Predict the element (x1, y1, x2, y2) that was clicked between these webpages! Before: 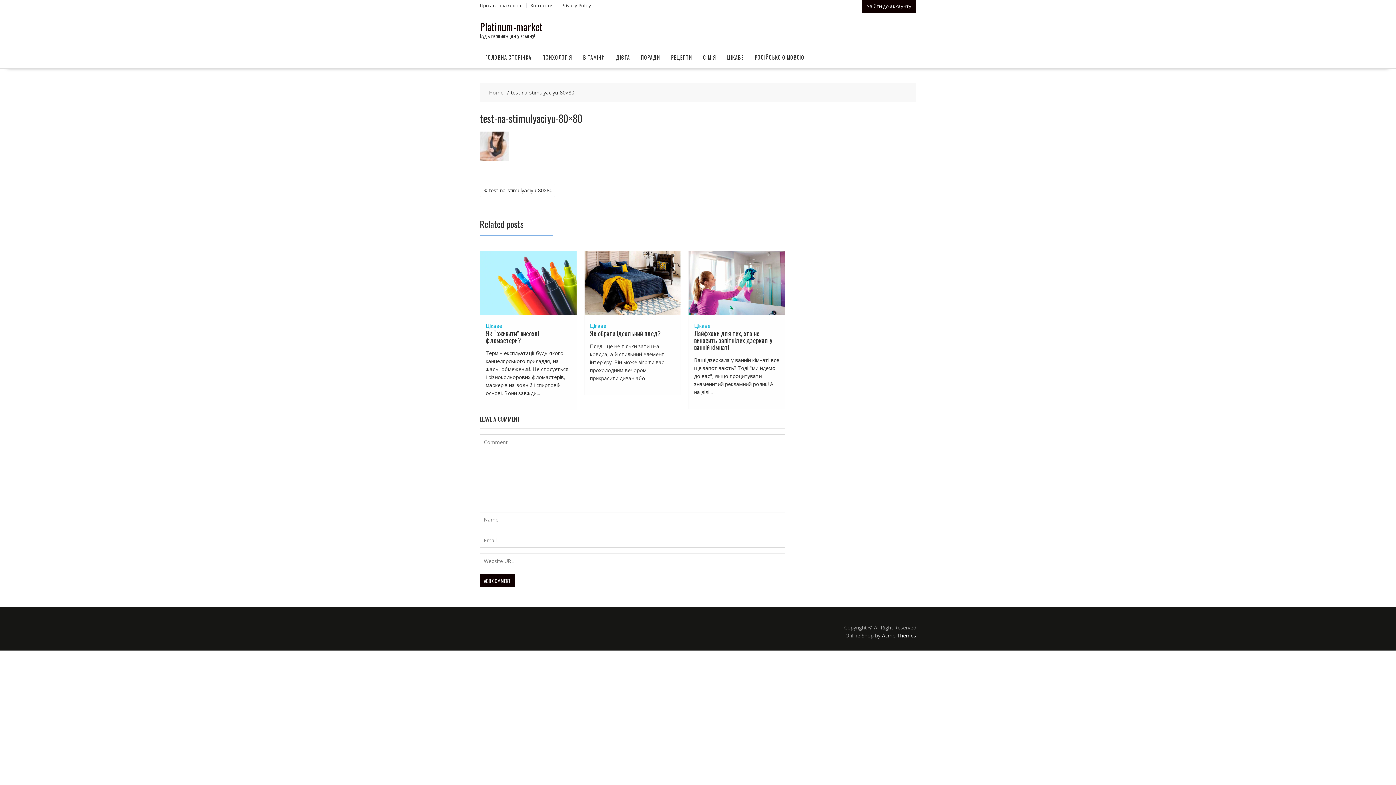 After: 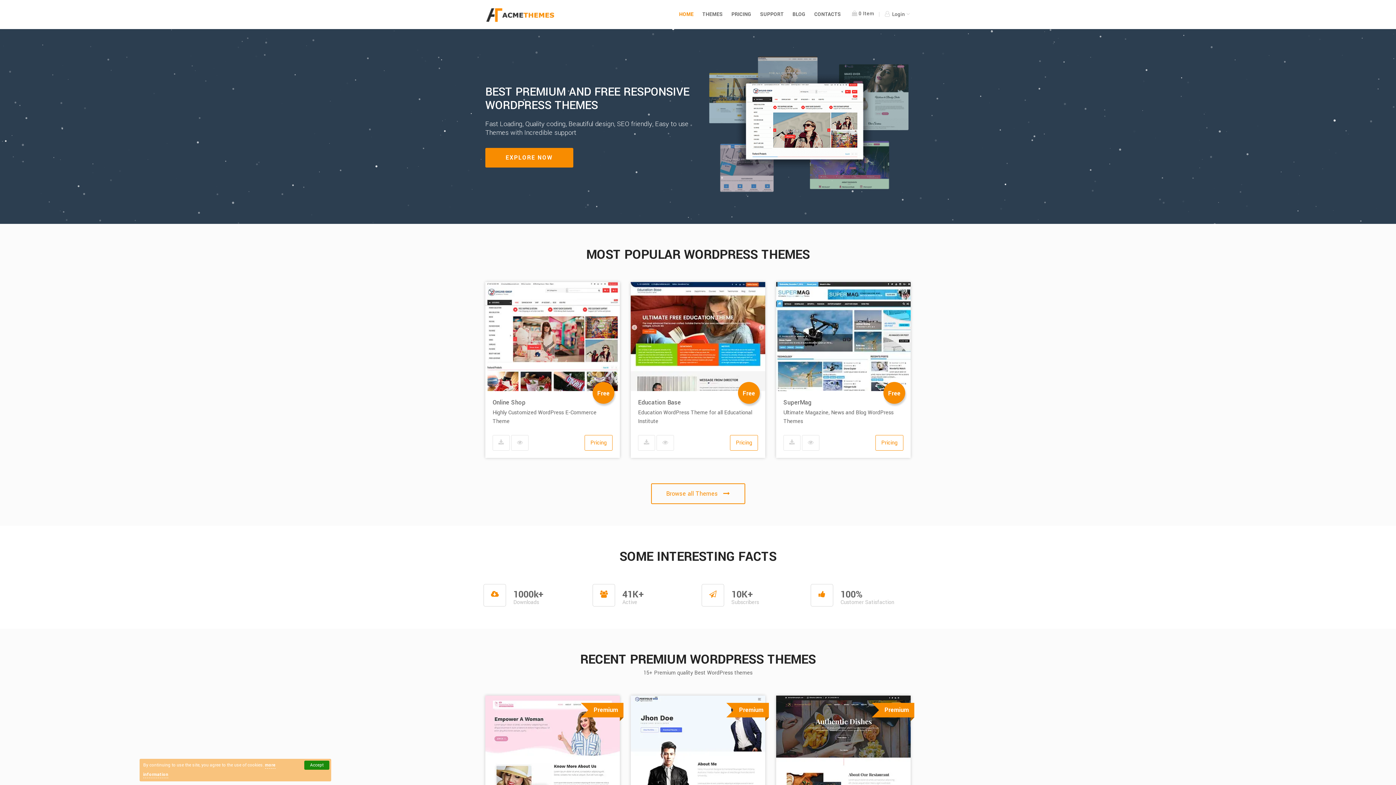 Action: label: Acme Themes bbox: (882, 632, 916, 639)